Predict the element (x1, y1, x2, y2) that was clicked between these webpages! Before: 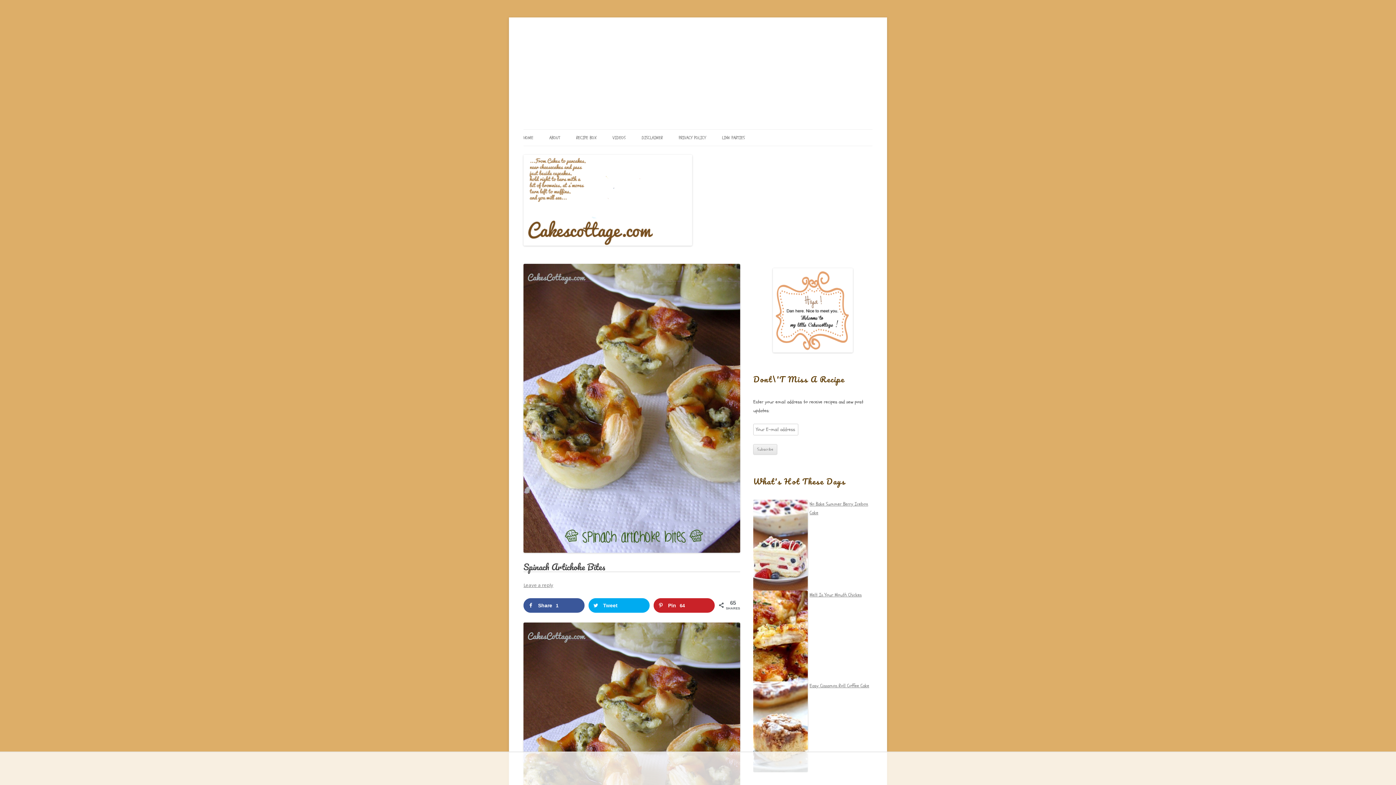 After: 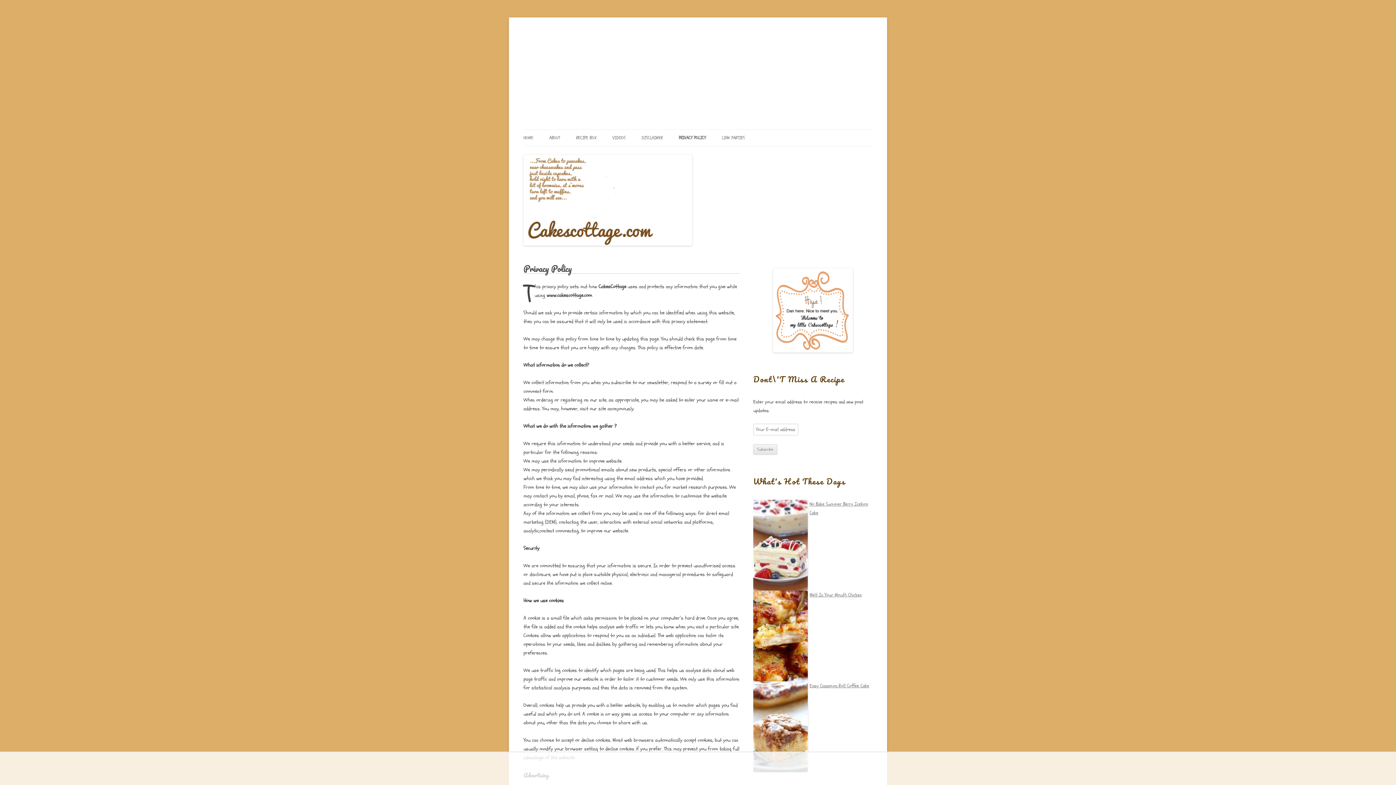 Action: label: PRIVACY POLICY bbox: (678, 129, 706, 145)